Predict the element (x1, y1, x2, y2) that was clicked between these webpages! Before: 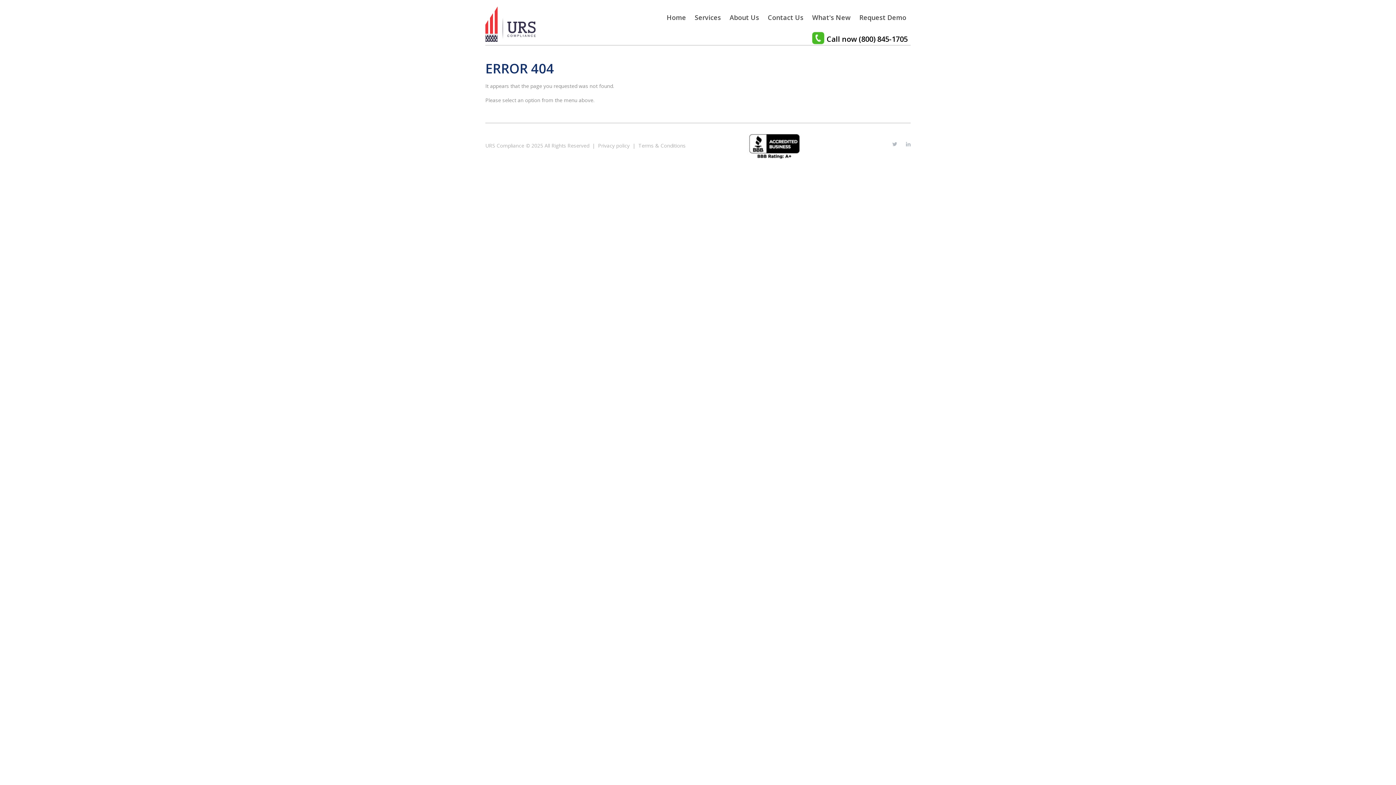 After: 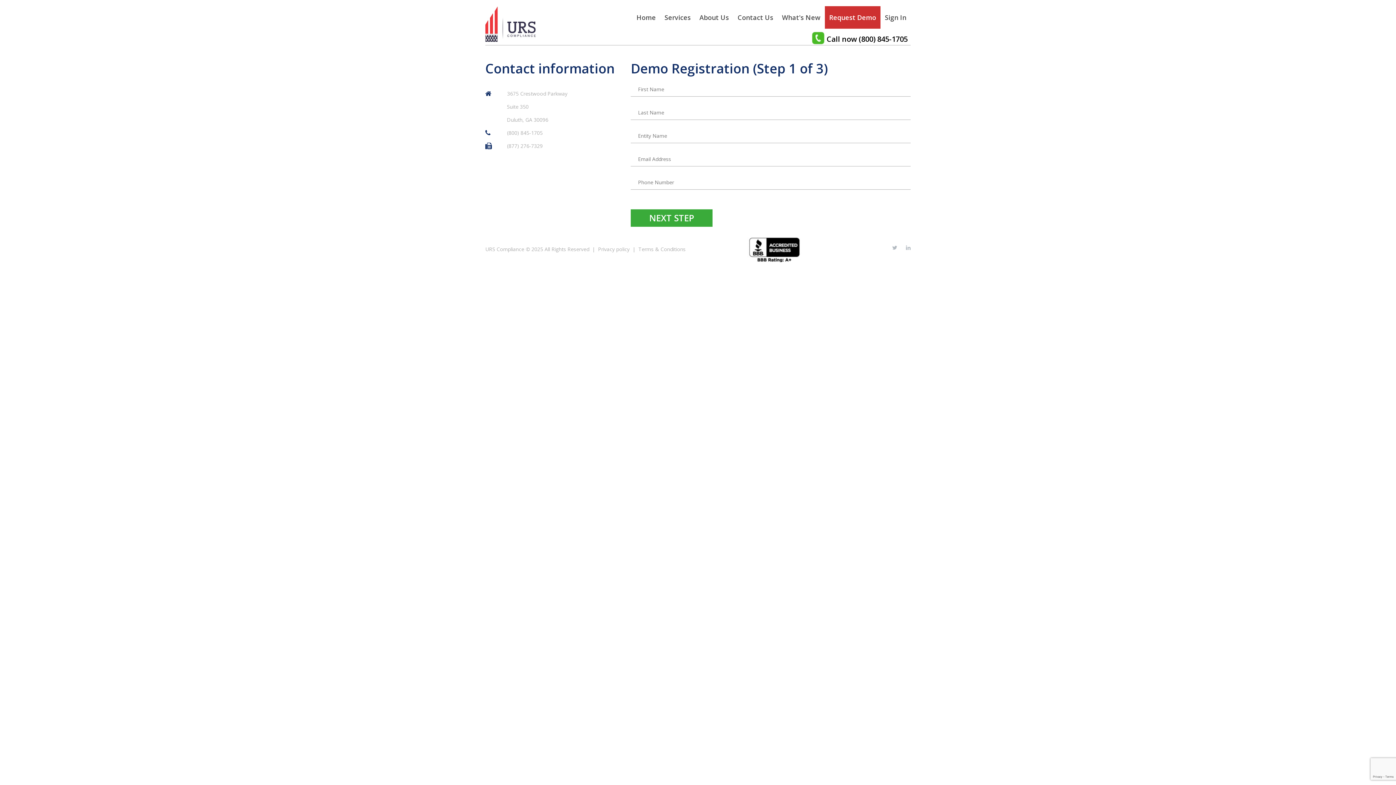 Action: label: Request Demo
Request Demo bbox: (855, 6, 910, 28)